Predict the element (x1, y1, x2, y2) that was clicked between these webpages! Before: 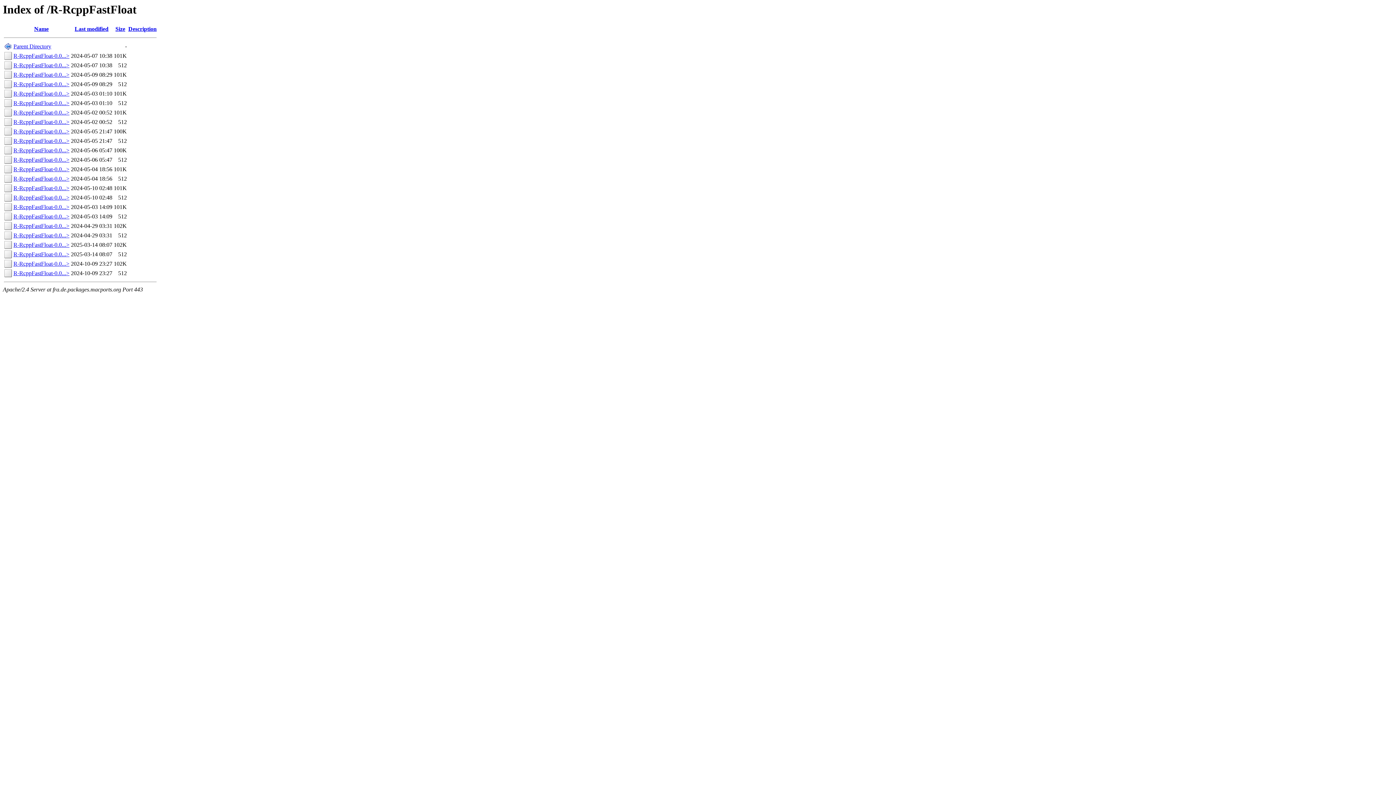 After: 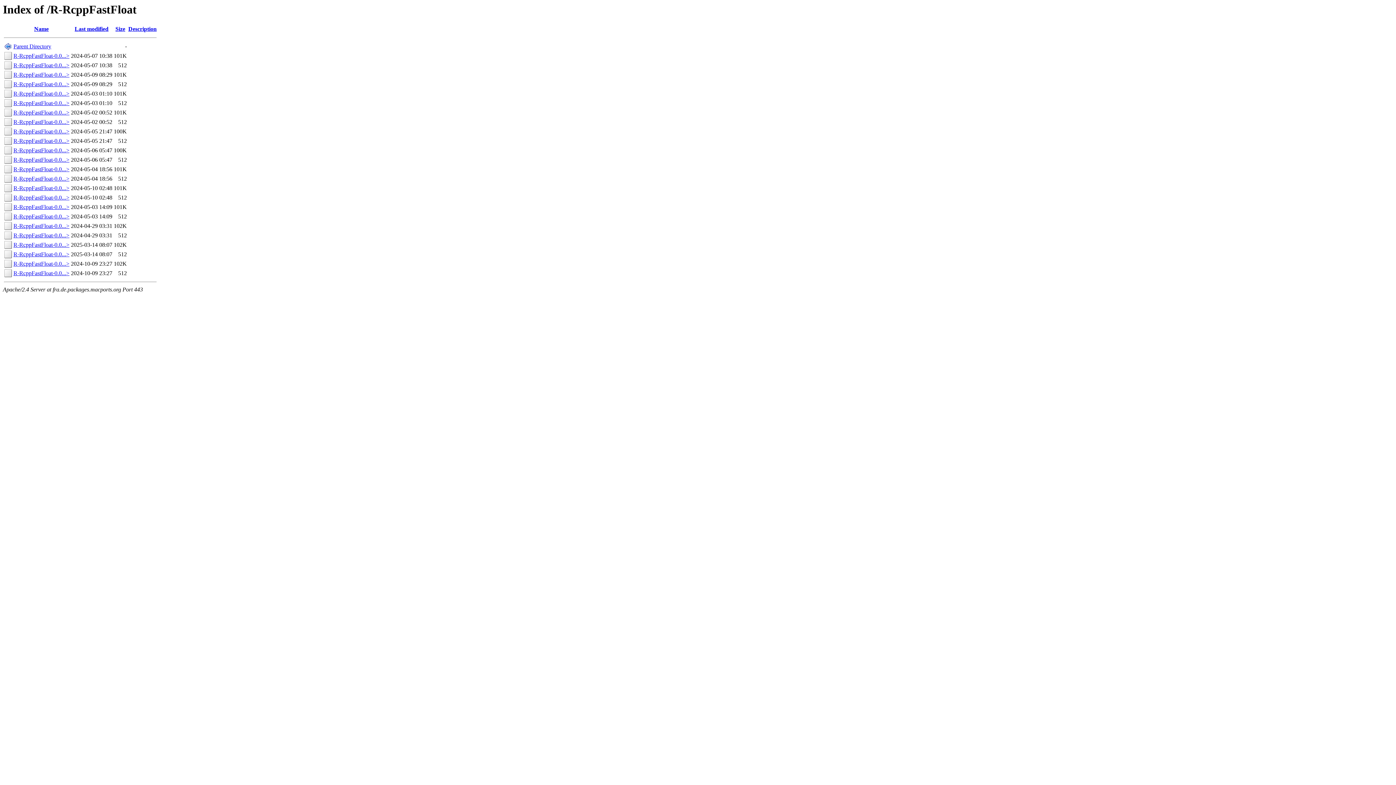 Action: bbox: (13, 71, 69, 77) label: R-RcppFastFloat-0.0...>